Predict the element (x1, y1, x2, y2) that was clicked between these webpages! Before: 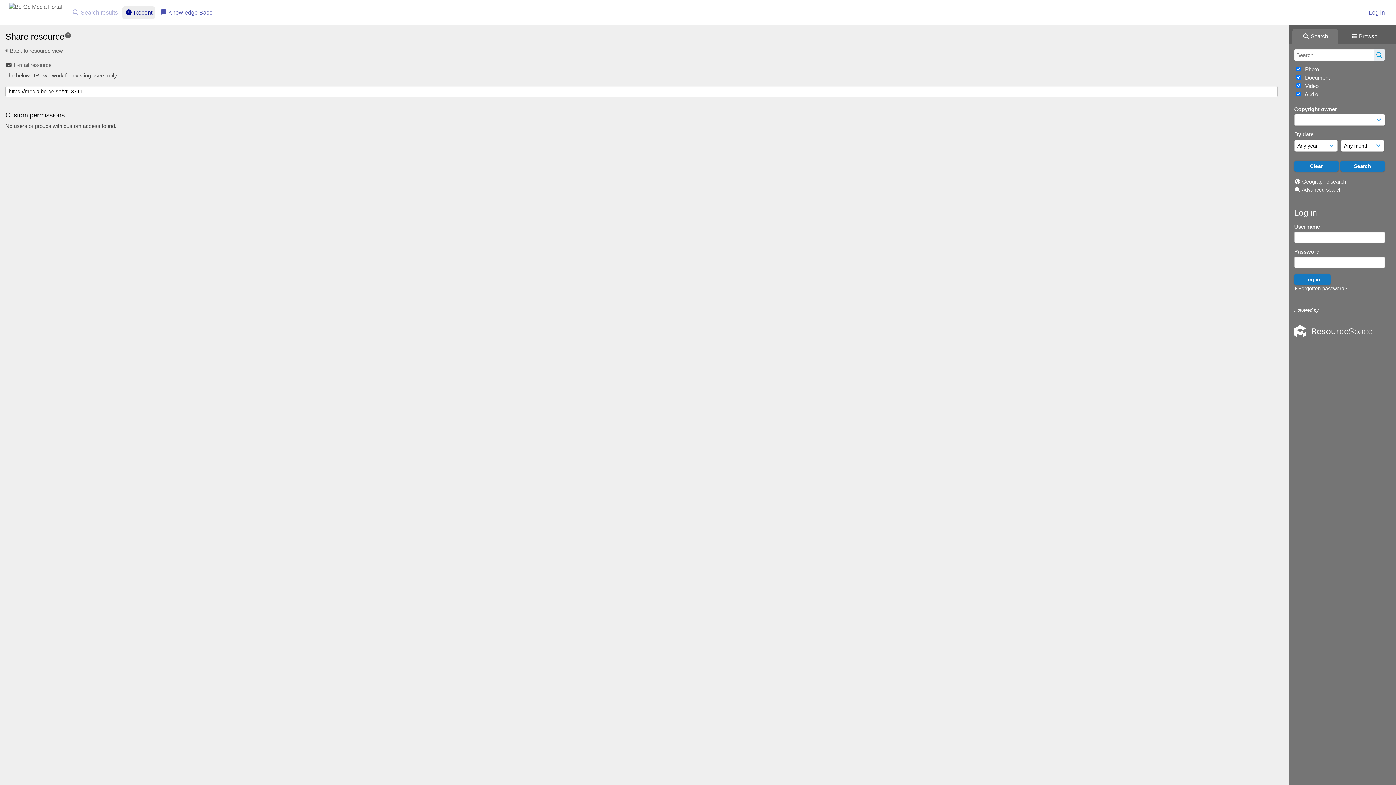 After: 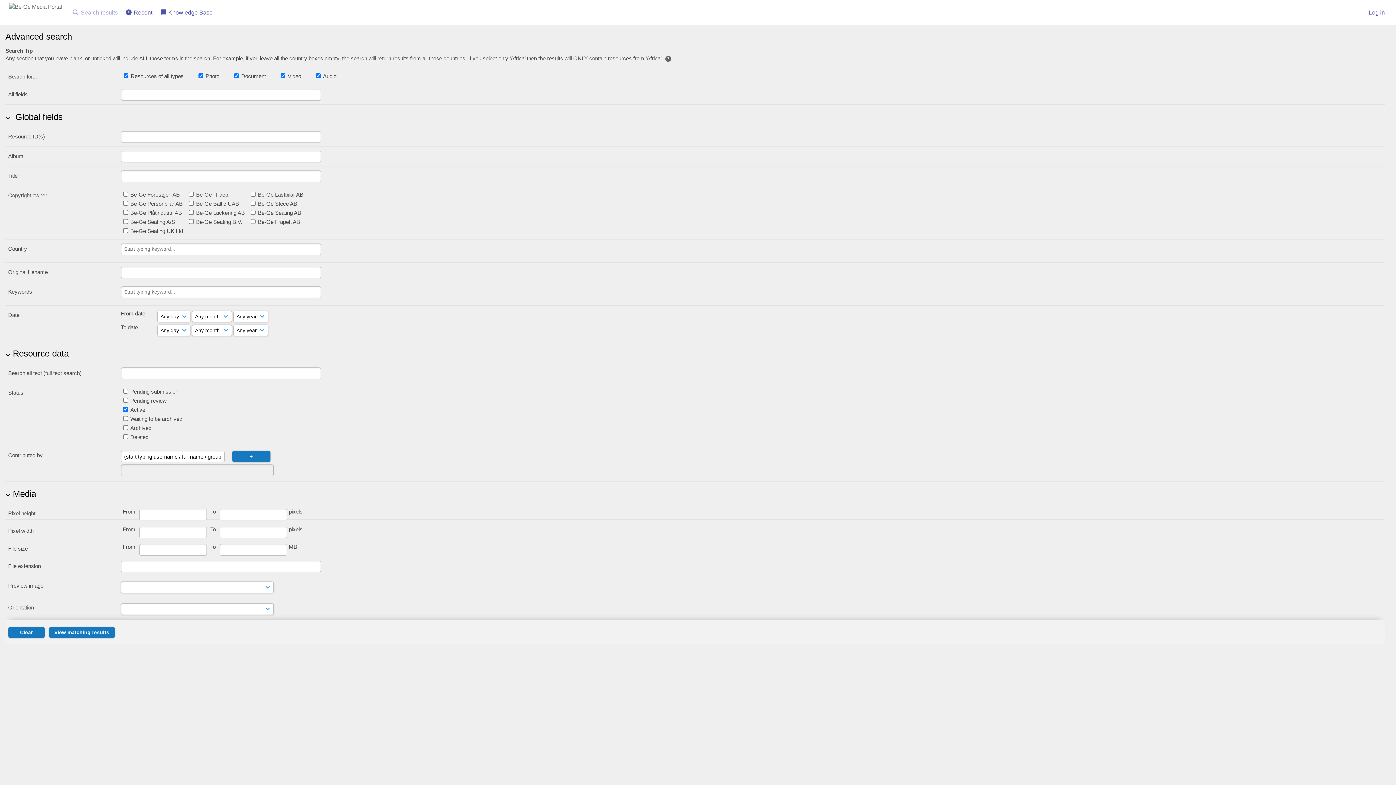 Action: label: Advanced search bbox: (1302, 186, 1342, 192)